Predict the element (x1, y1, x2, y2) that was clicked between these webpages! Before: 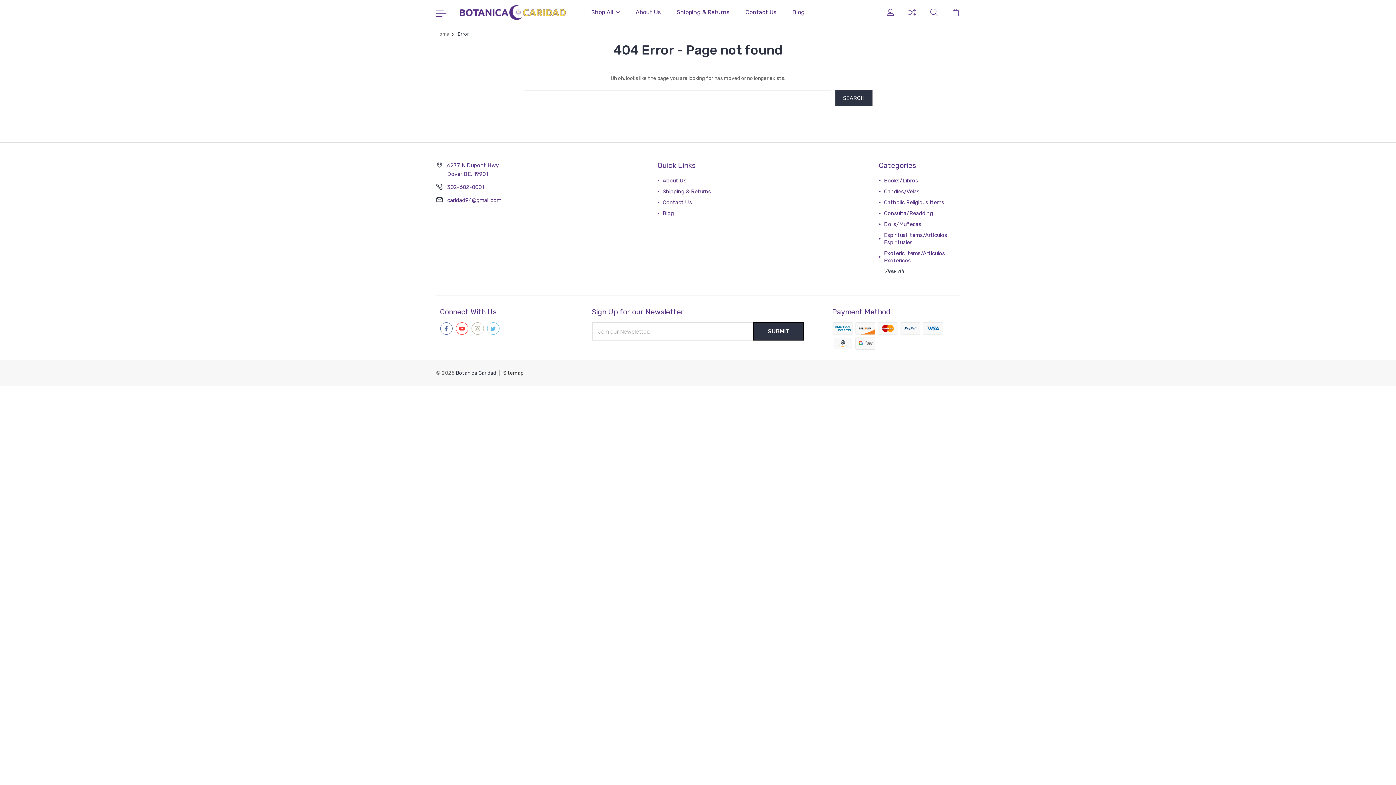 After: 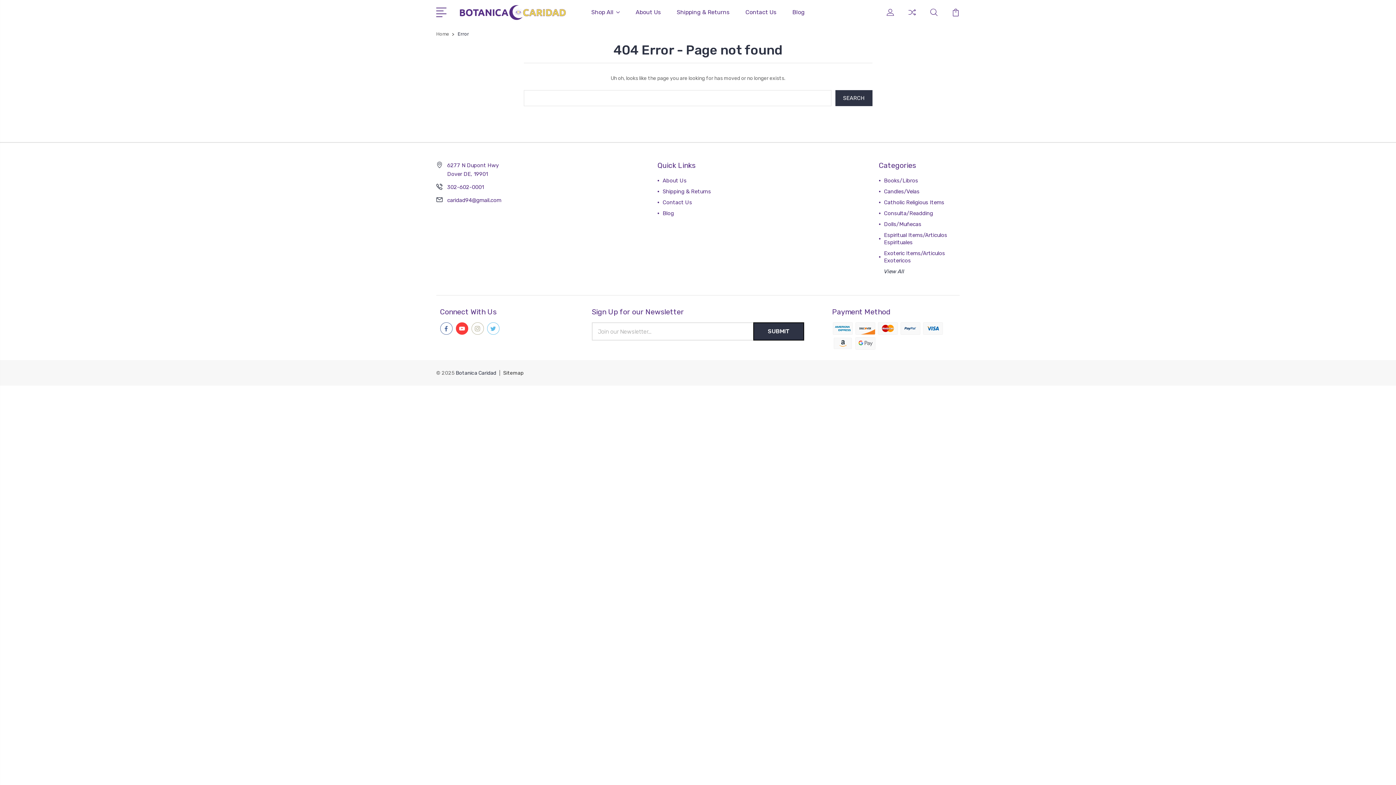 Action: bbox: (455, 322, 468, 334)